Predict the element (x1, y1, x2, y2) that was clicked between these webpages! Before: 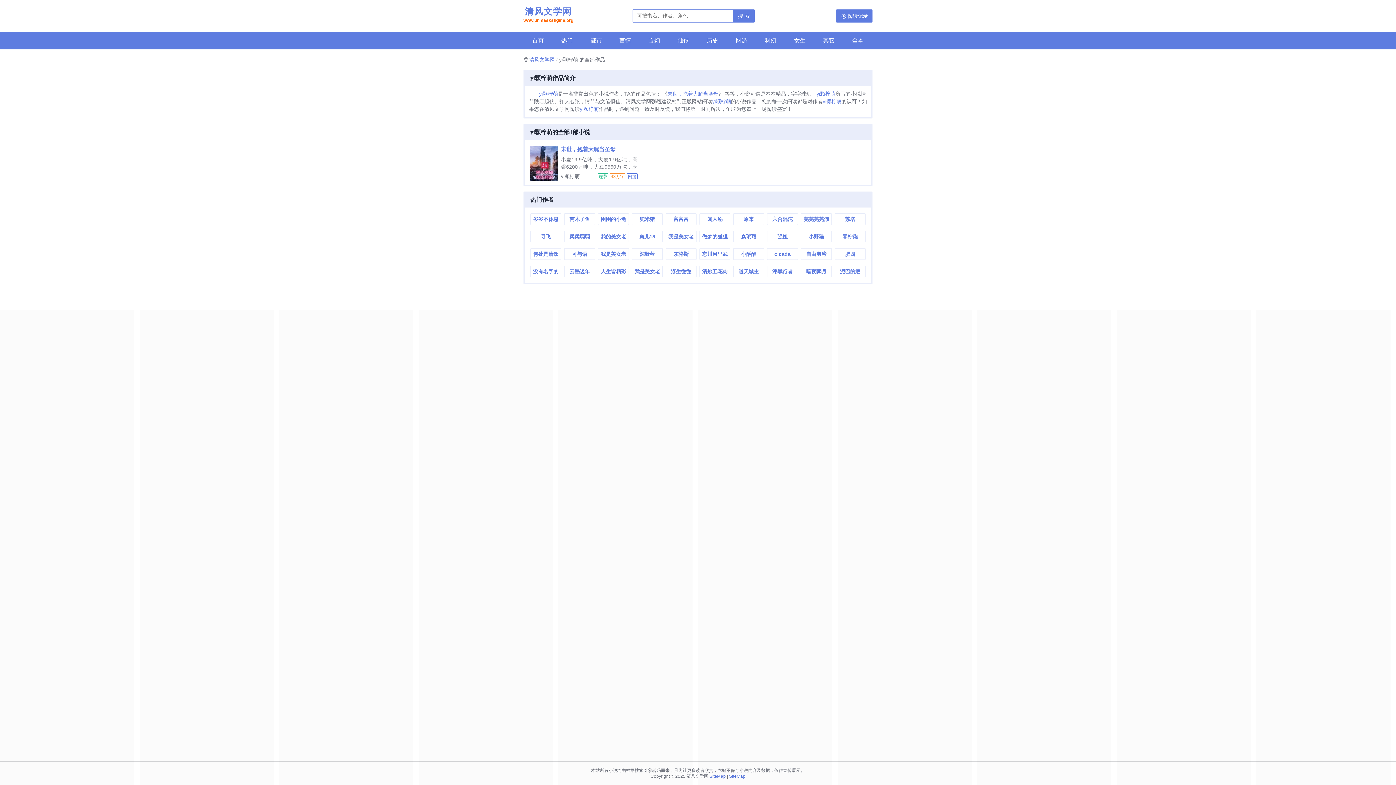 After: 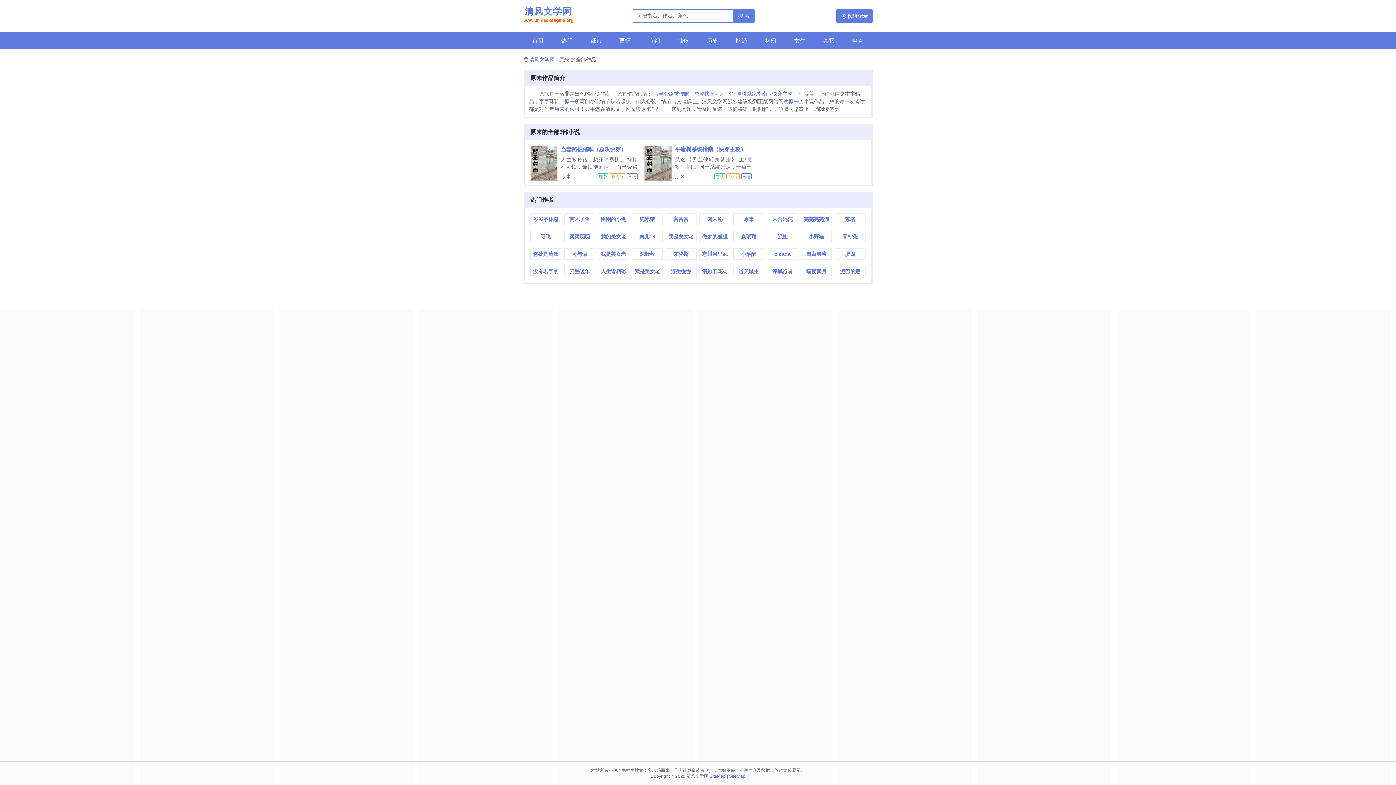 Action: bbox: (733, 213, 763, 224) label: 原来